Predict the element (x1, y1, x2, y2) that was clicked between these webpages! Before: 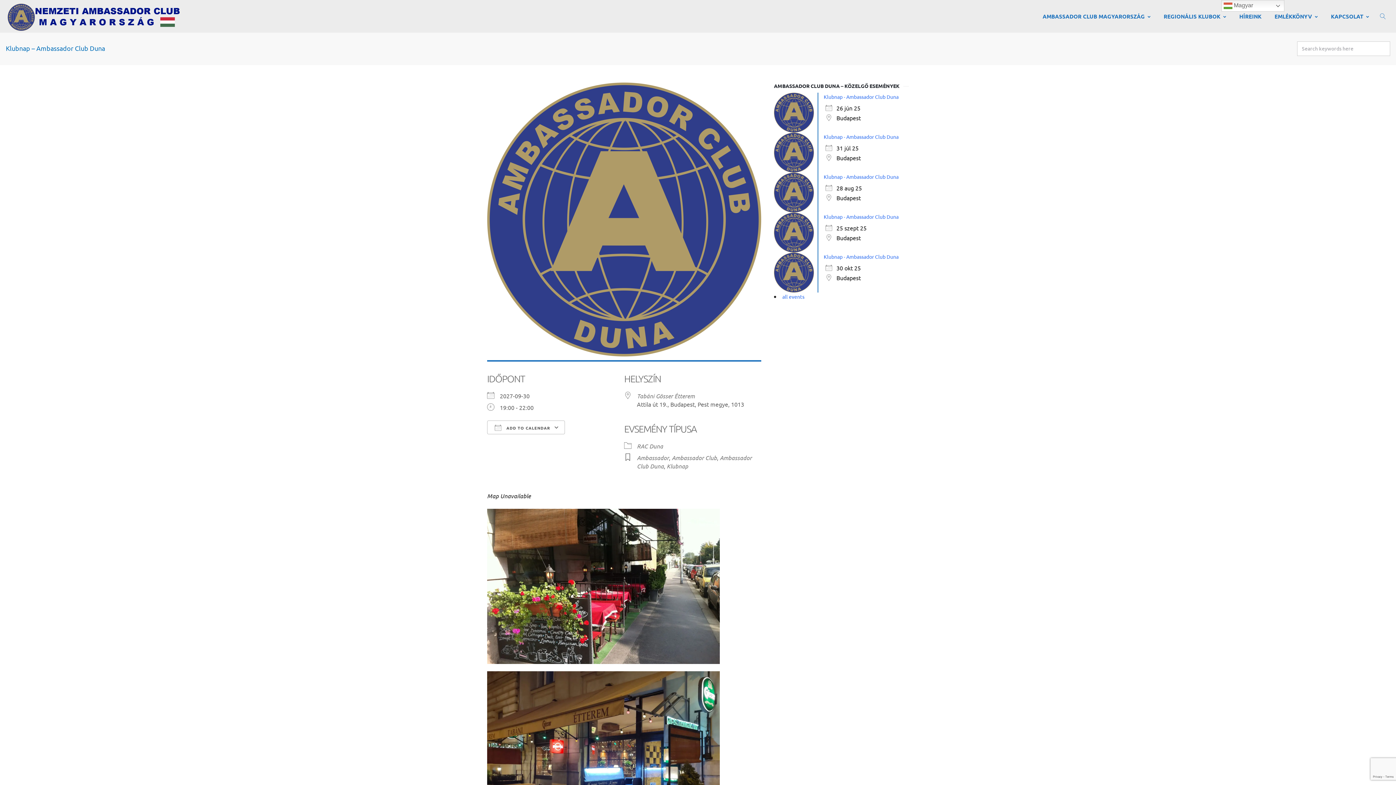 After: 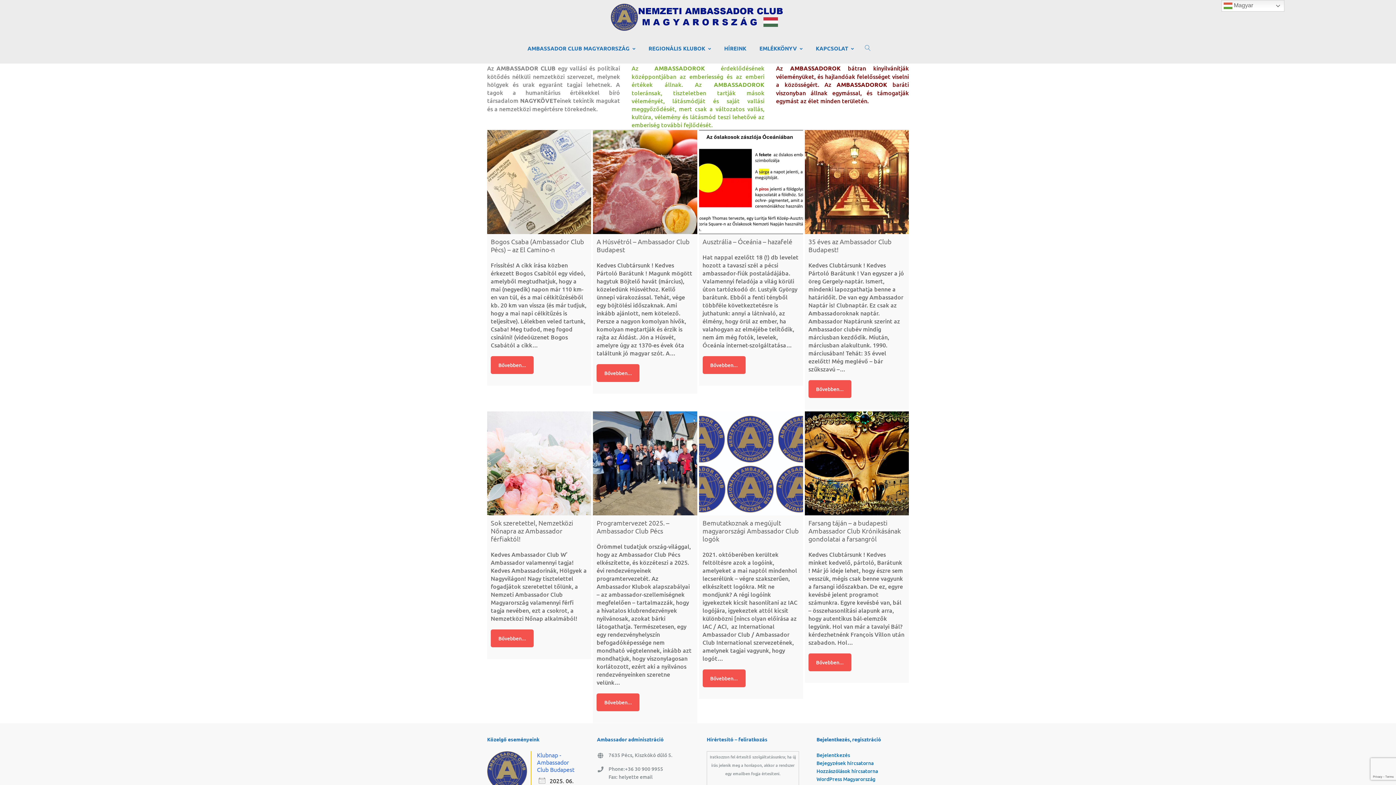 Action: bbox: (7, 3, 182, 30)